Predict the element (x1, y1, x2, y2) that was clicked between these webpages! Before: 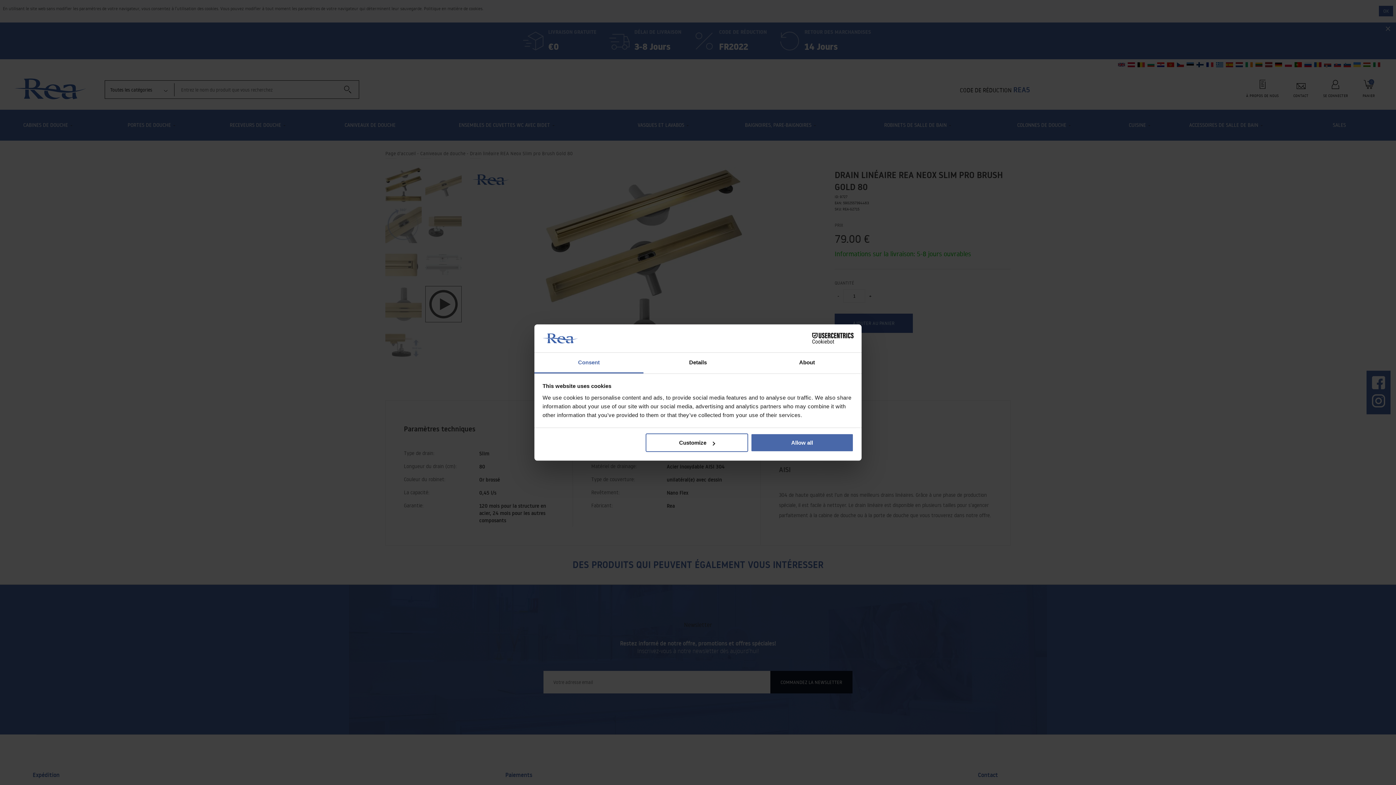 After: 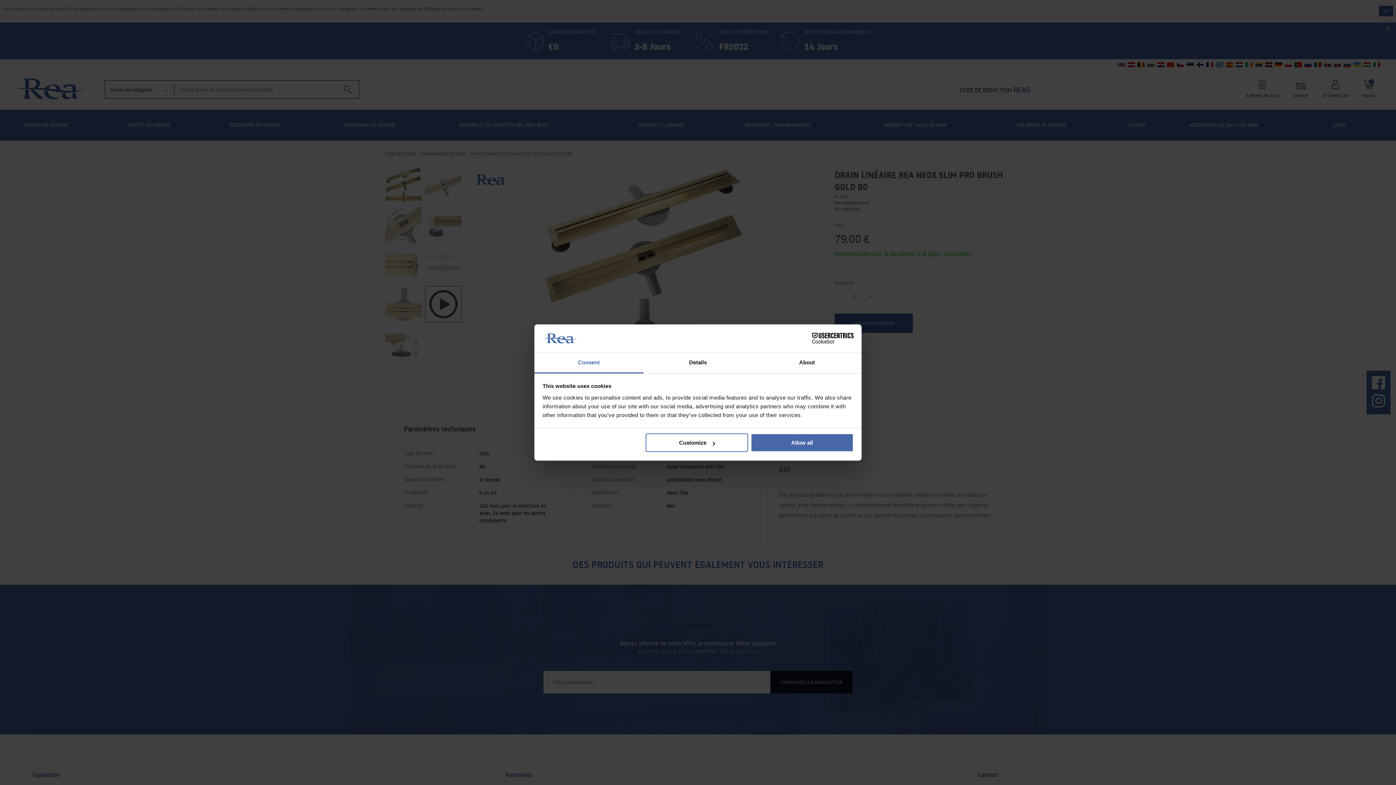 Action: bbox: (534, 352, 643, 373) label: Consent